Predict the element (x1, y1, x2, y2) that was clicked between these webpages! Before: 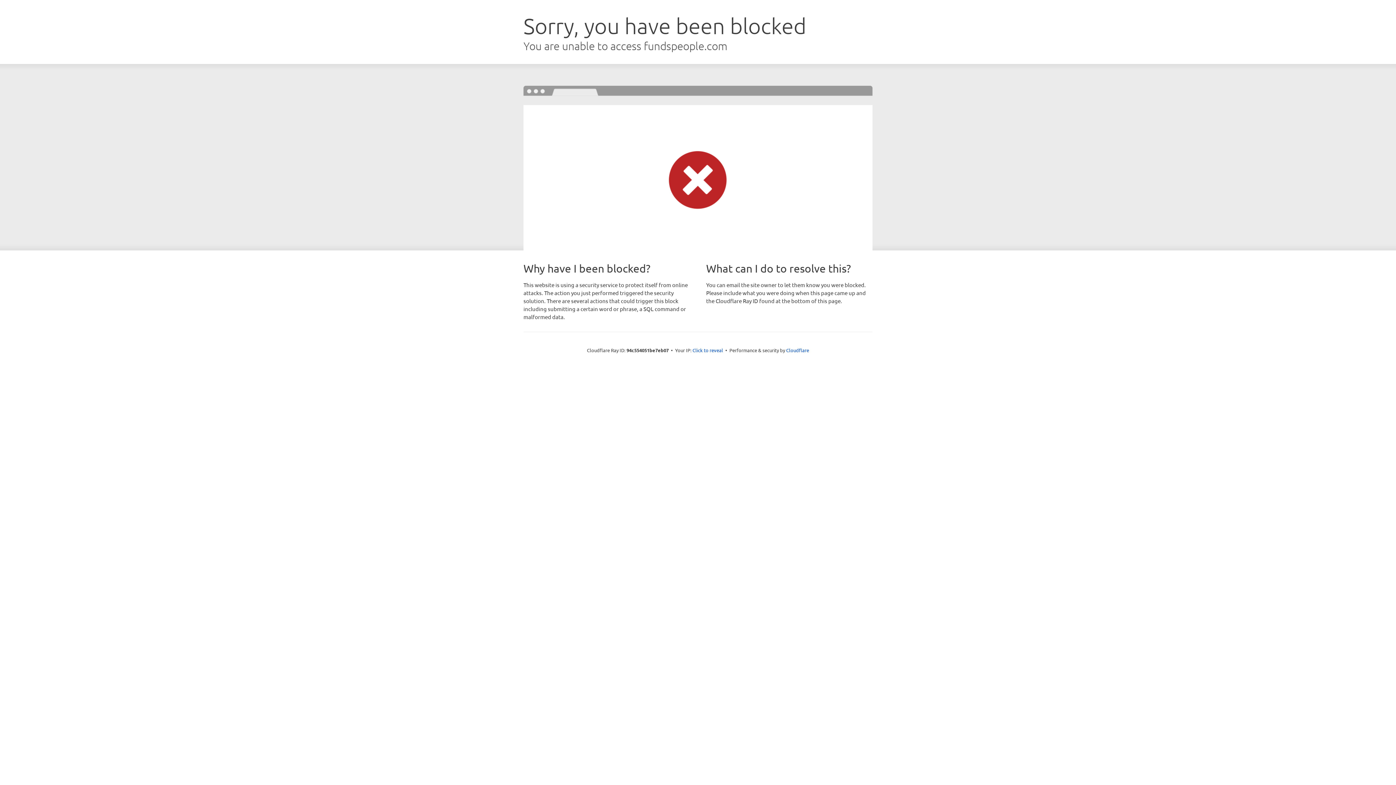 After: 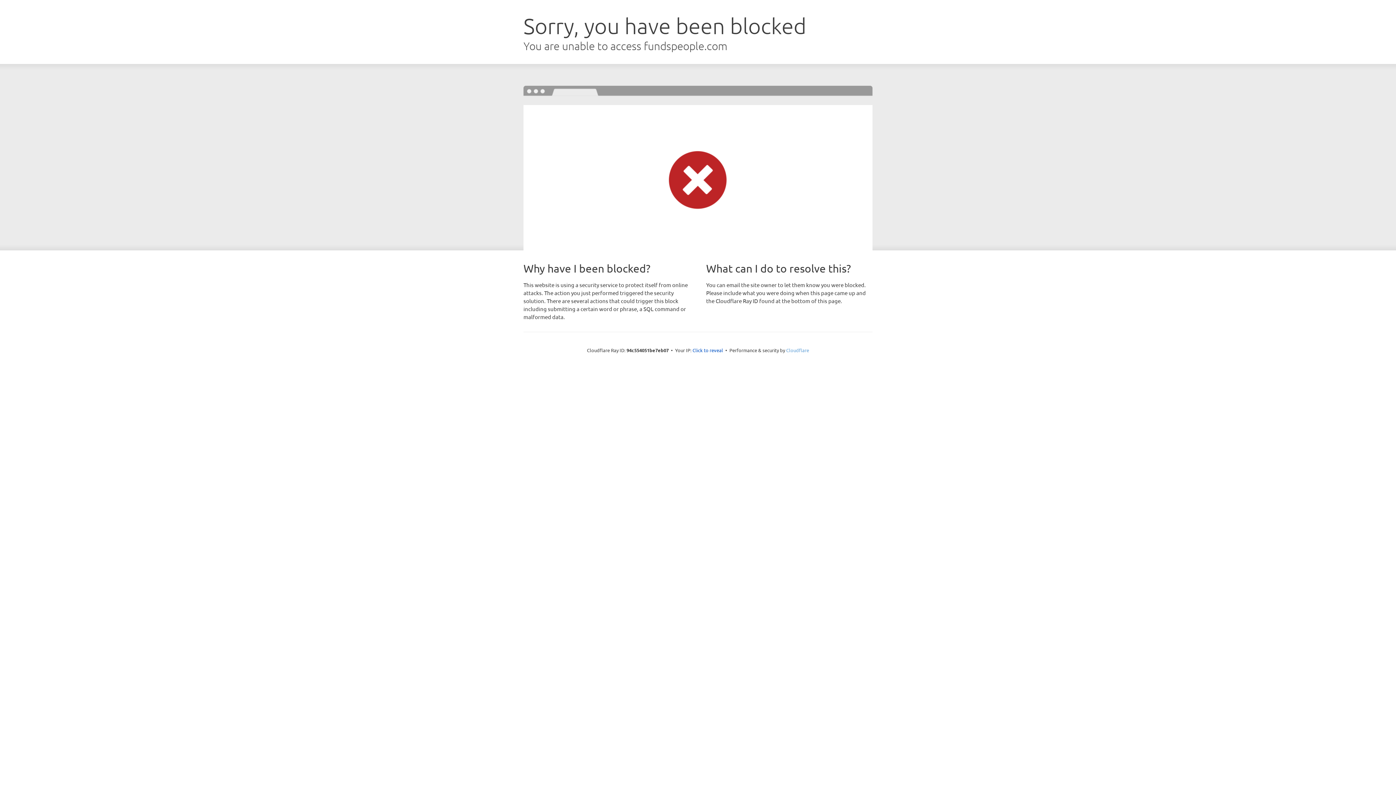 Action: label: Cloudflare bbox: (786, 347, 809, 353)